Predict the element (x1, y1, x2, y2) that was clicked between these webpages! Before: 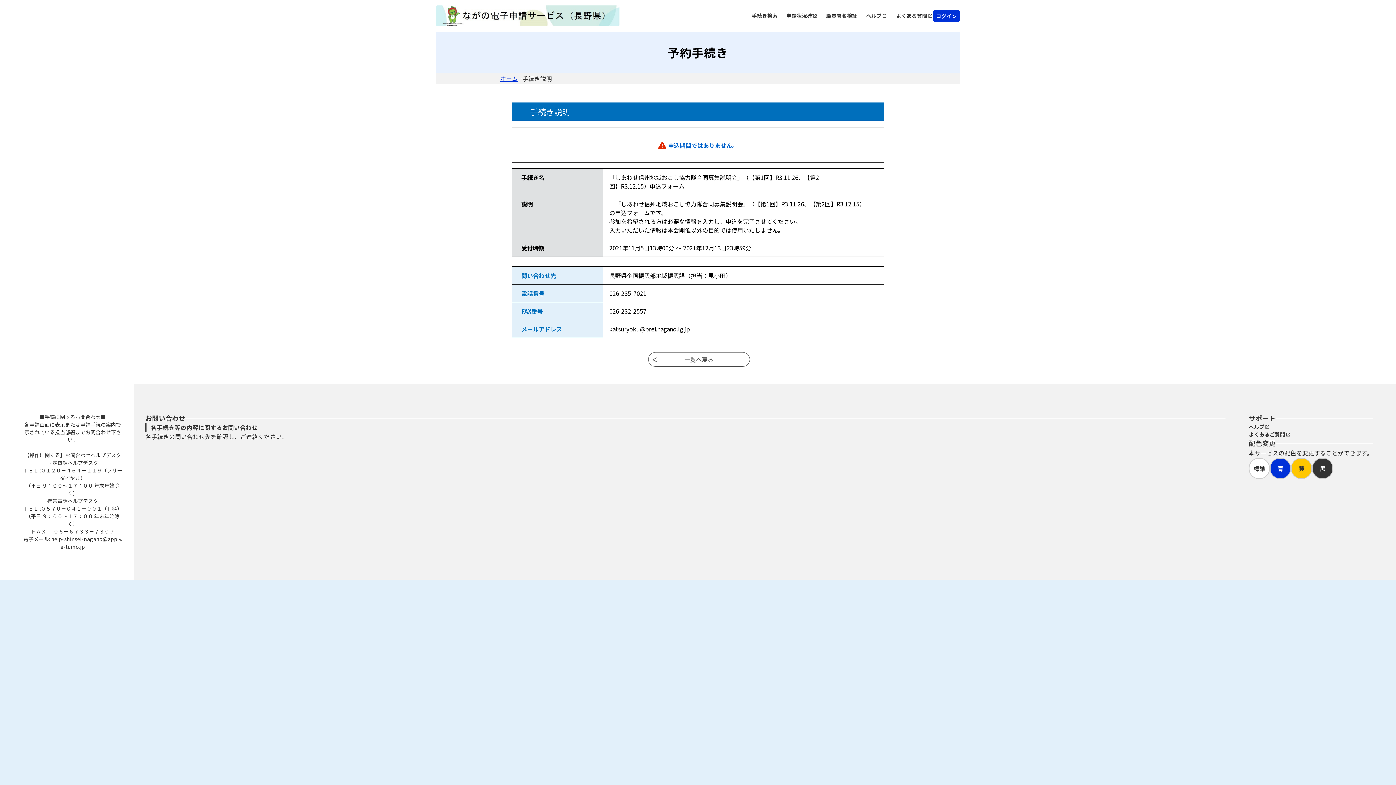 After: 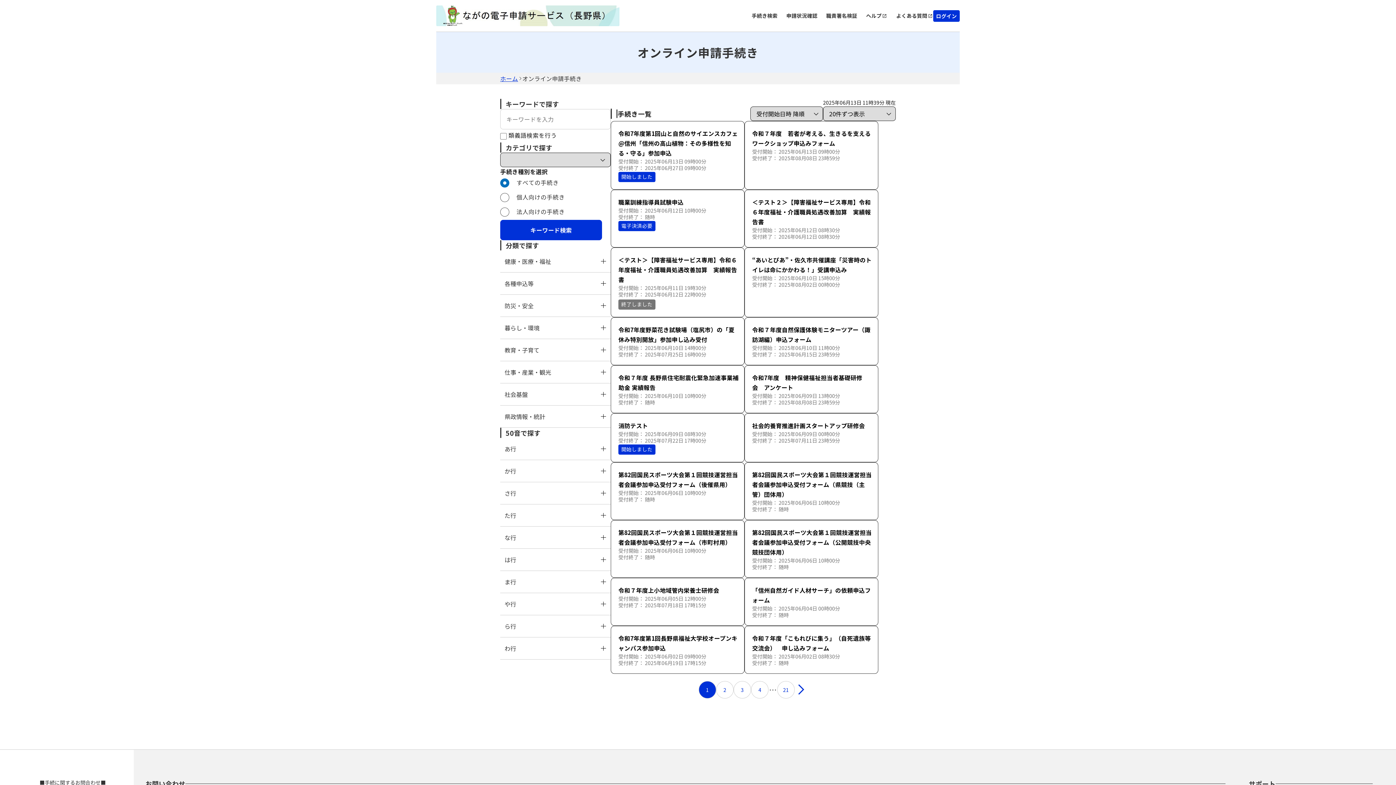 Action: bbox: (751, 9, 777, 21) label: 手続き検索